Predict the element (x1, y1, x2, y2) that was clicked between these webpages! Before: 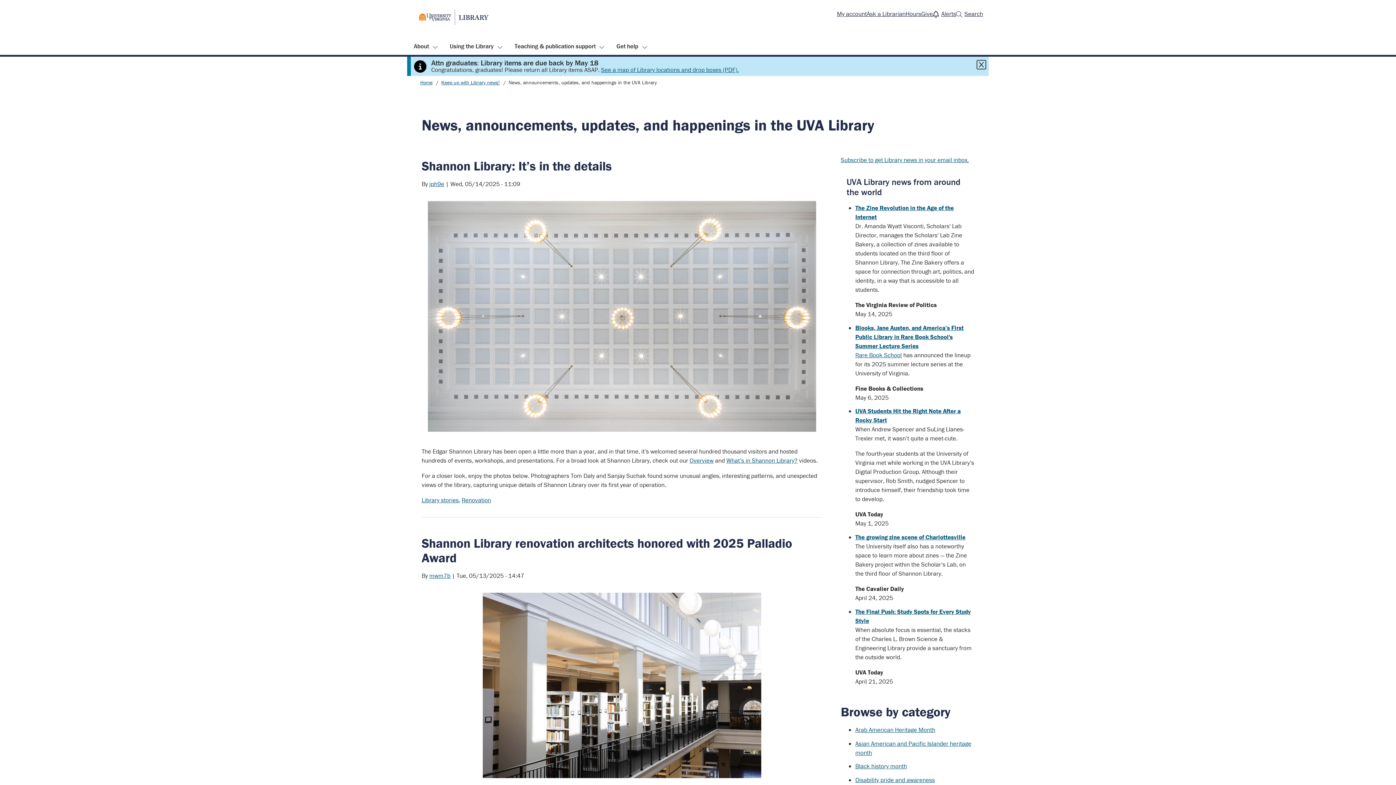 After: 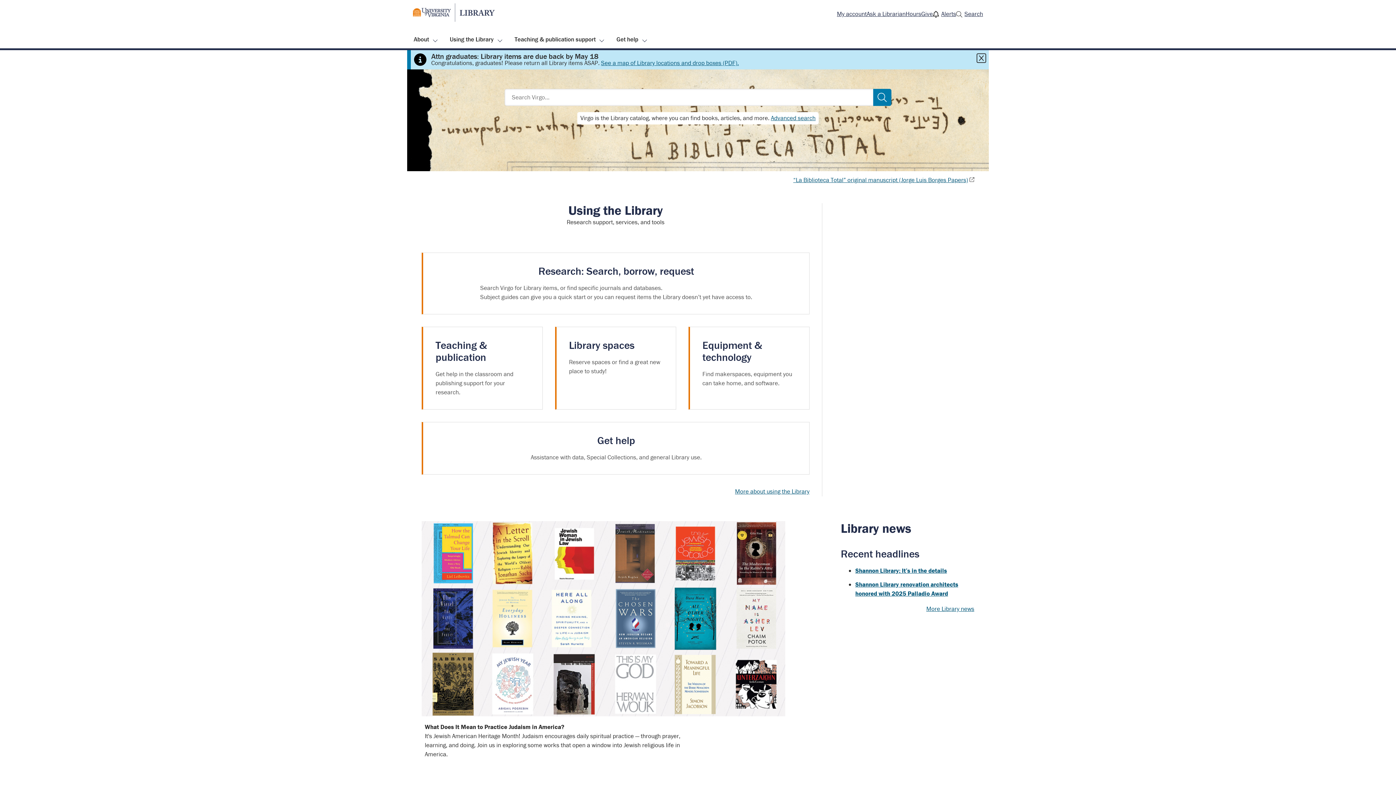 Action: label: Home bbox: (420, 79, 432, 85)